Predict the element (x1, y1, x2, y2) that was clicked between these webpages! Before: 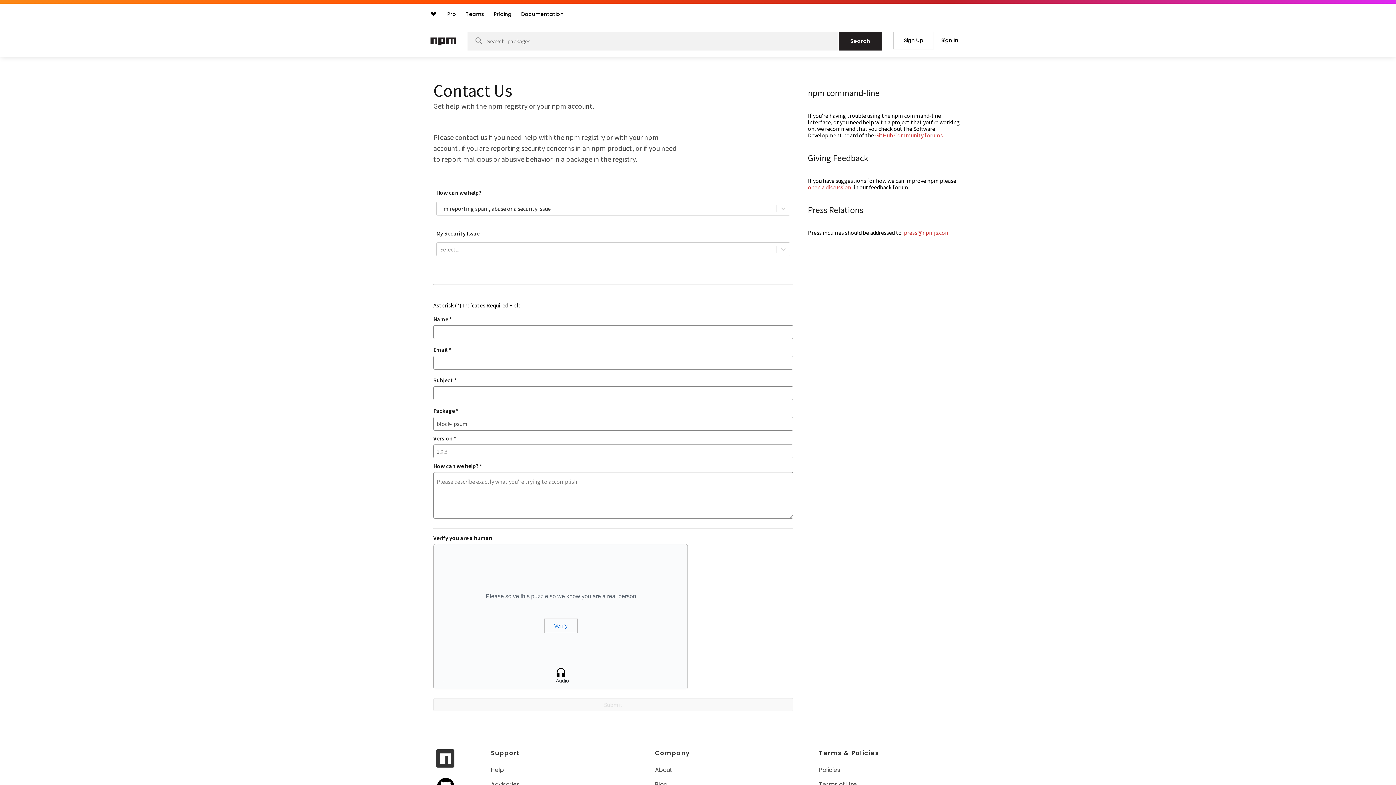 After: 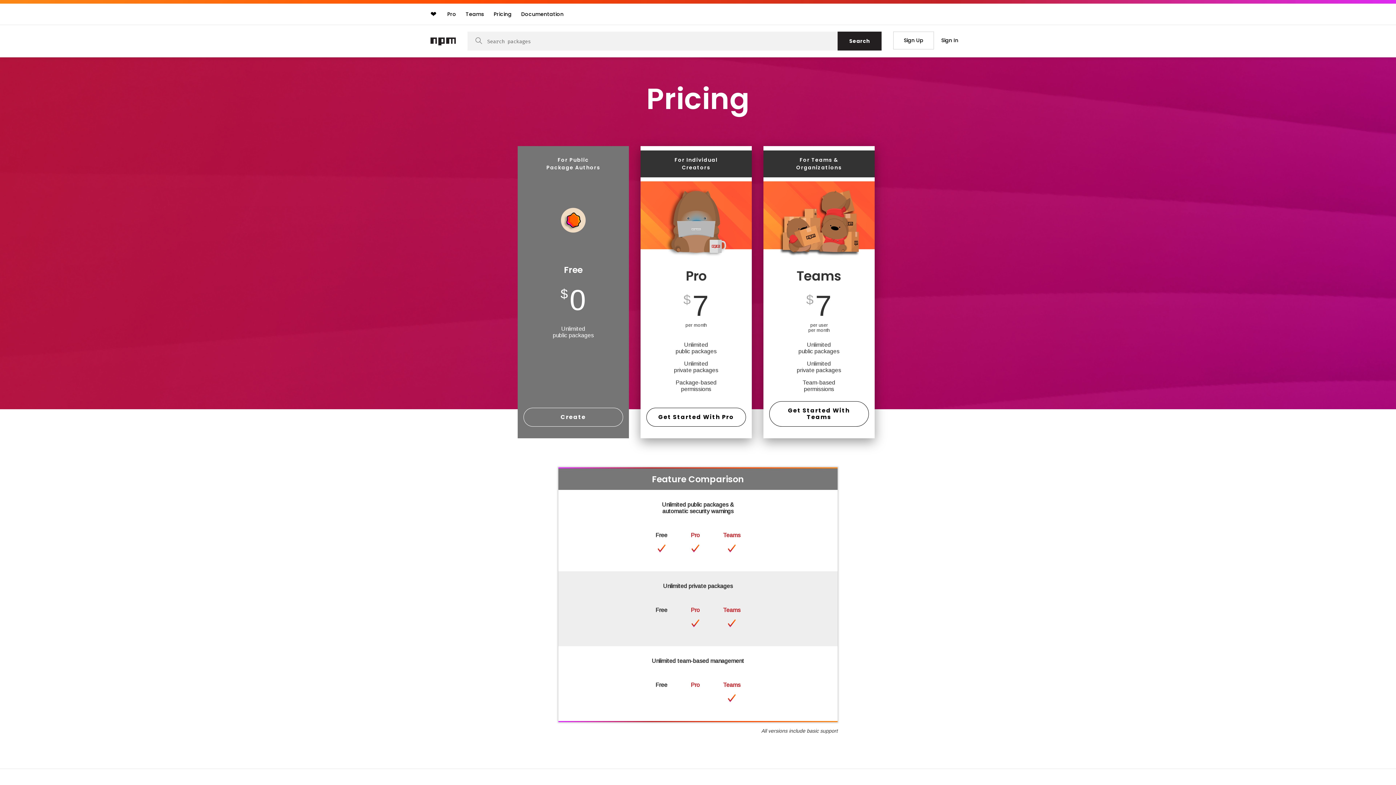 Action: bbox: (490, 7, 515, 20) label: Pricing